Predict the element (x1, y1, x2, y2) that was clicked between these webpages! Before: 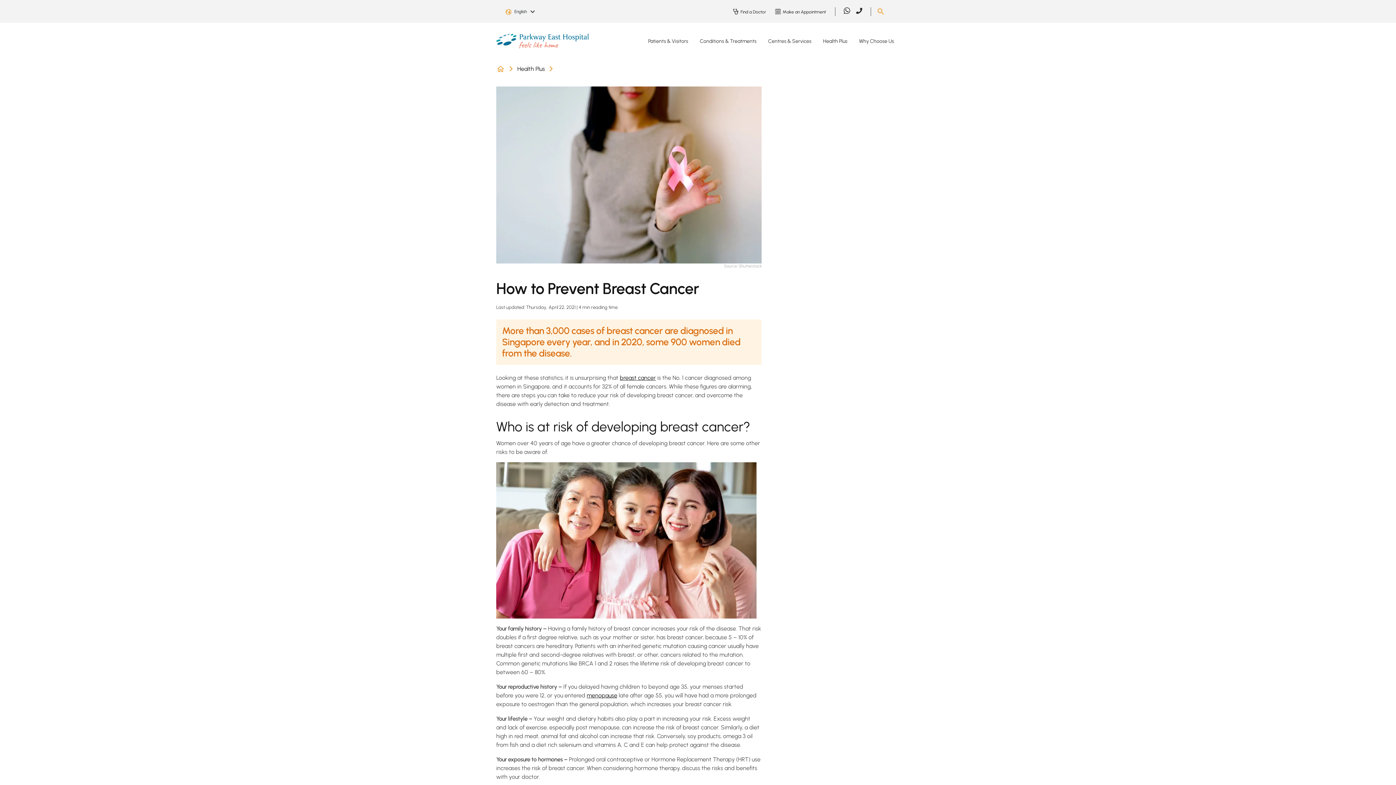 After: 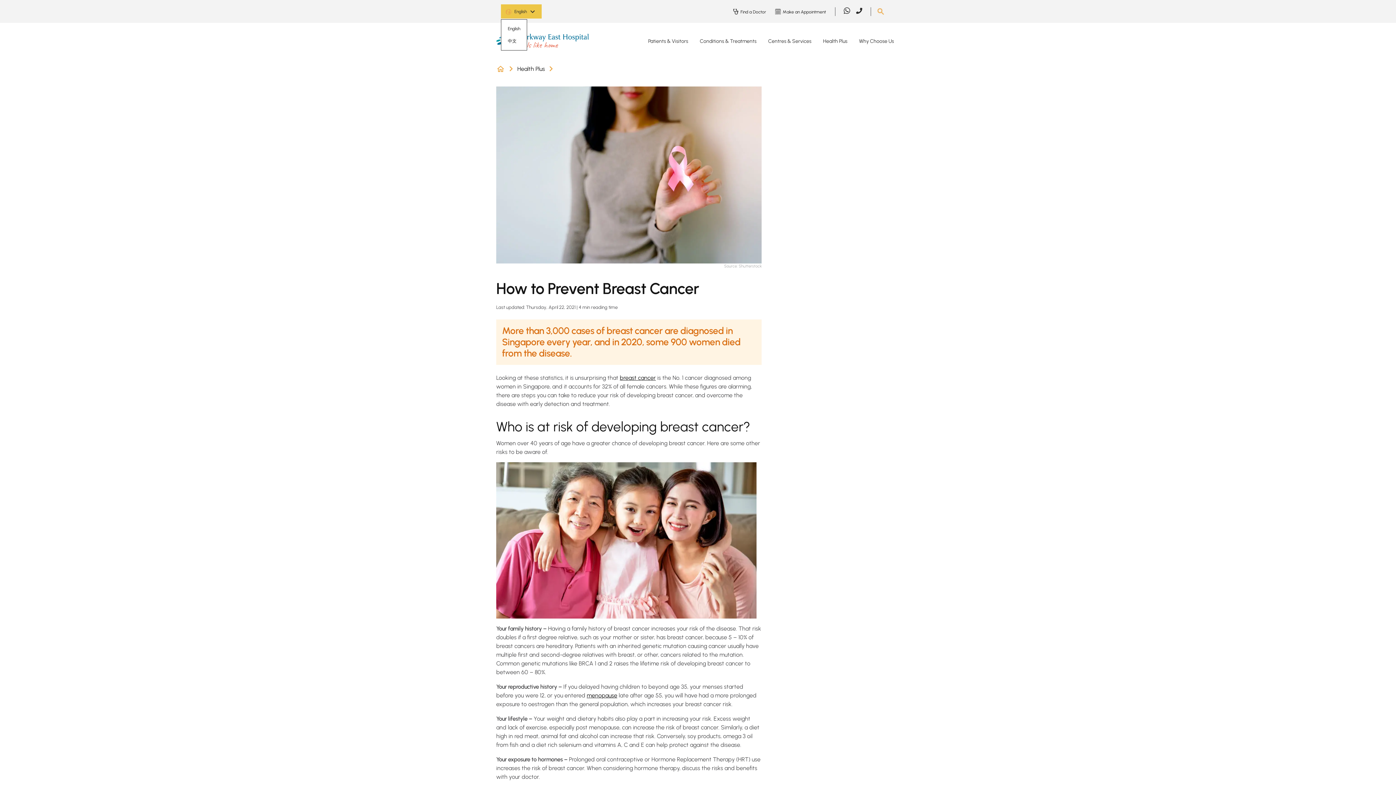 Action: label: English  bbox: (501, 4, 541, 18)